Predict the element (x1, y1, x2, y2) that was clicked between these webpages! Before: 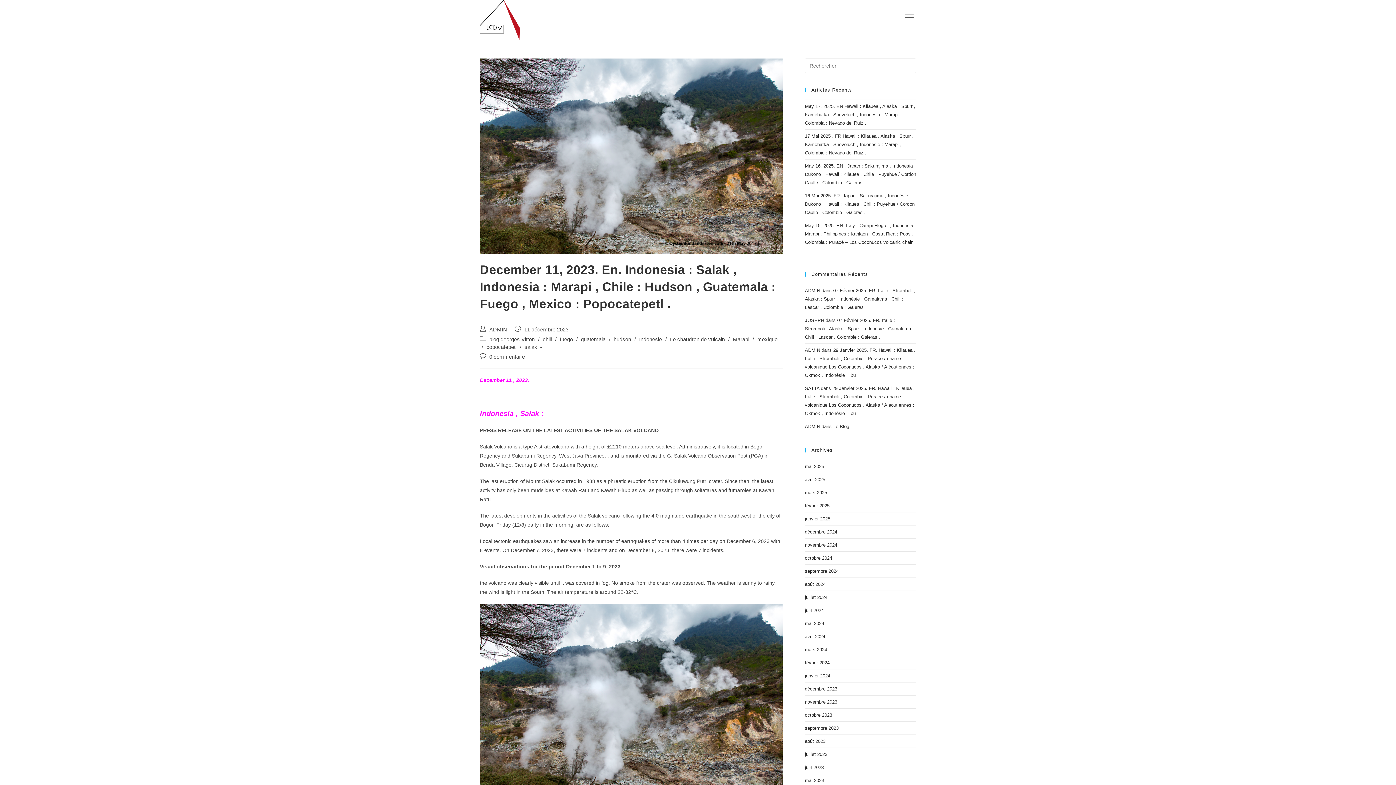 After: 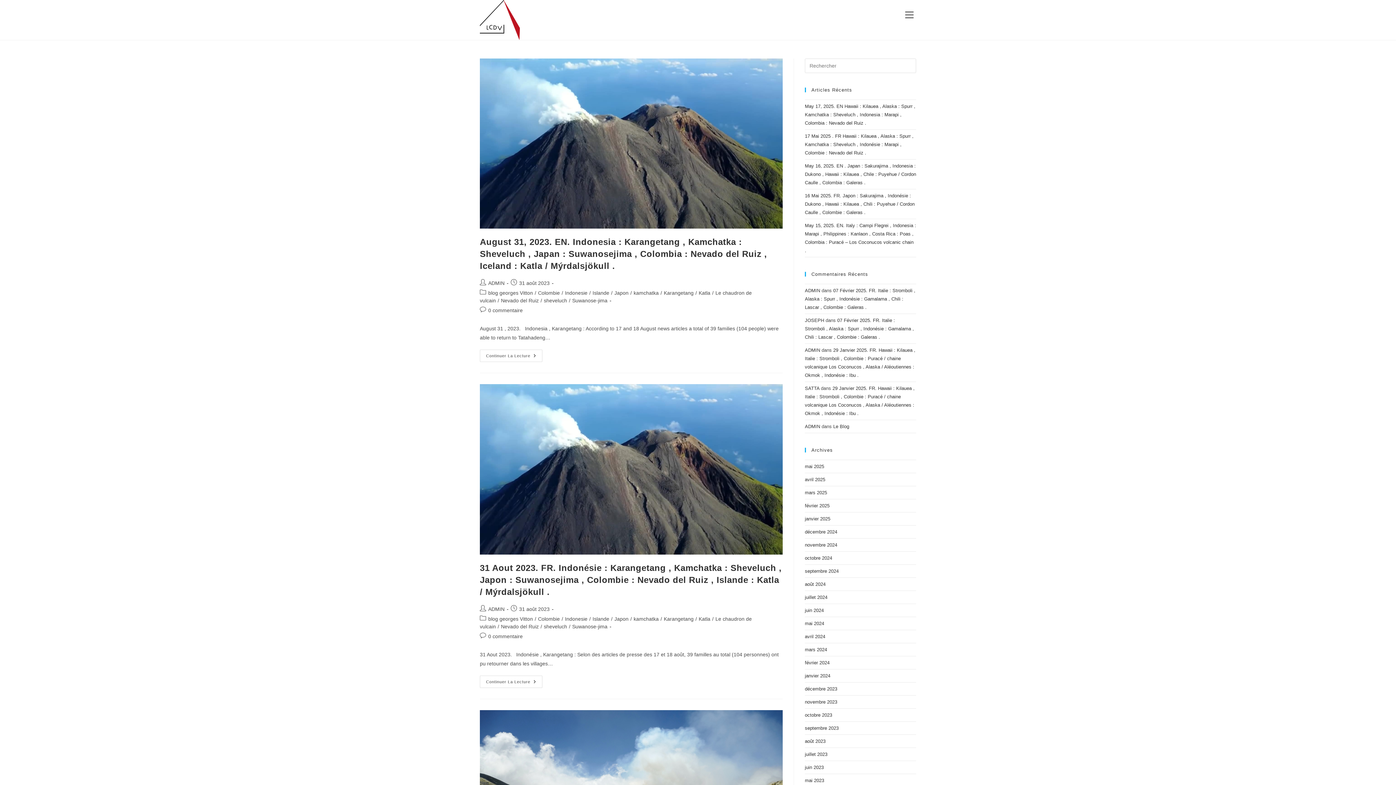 Action: label: août 2023 bbox: (805, 738, 825, 744)